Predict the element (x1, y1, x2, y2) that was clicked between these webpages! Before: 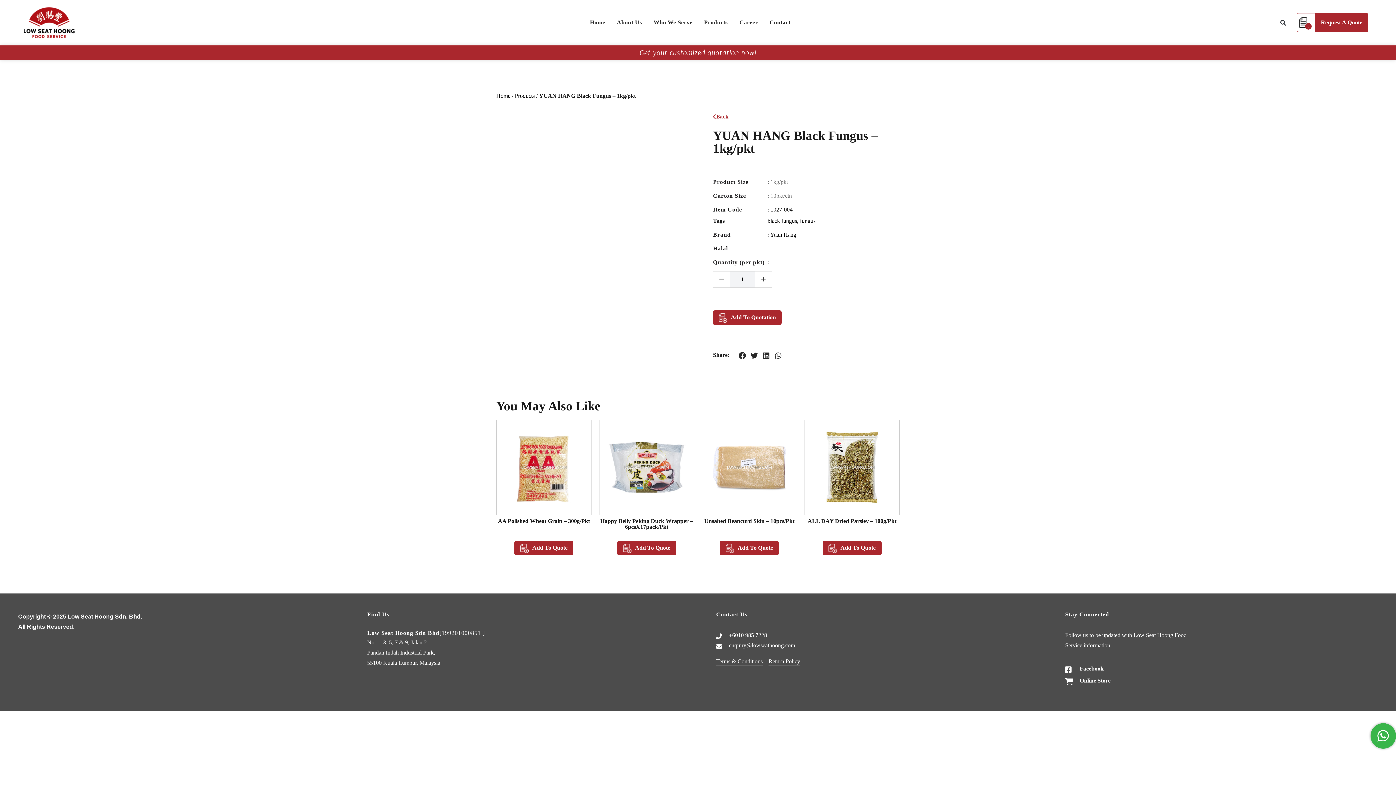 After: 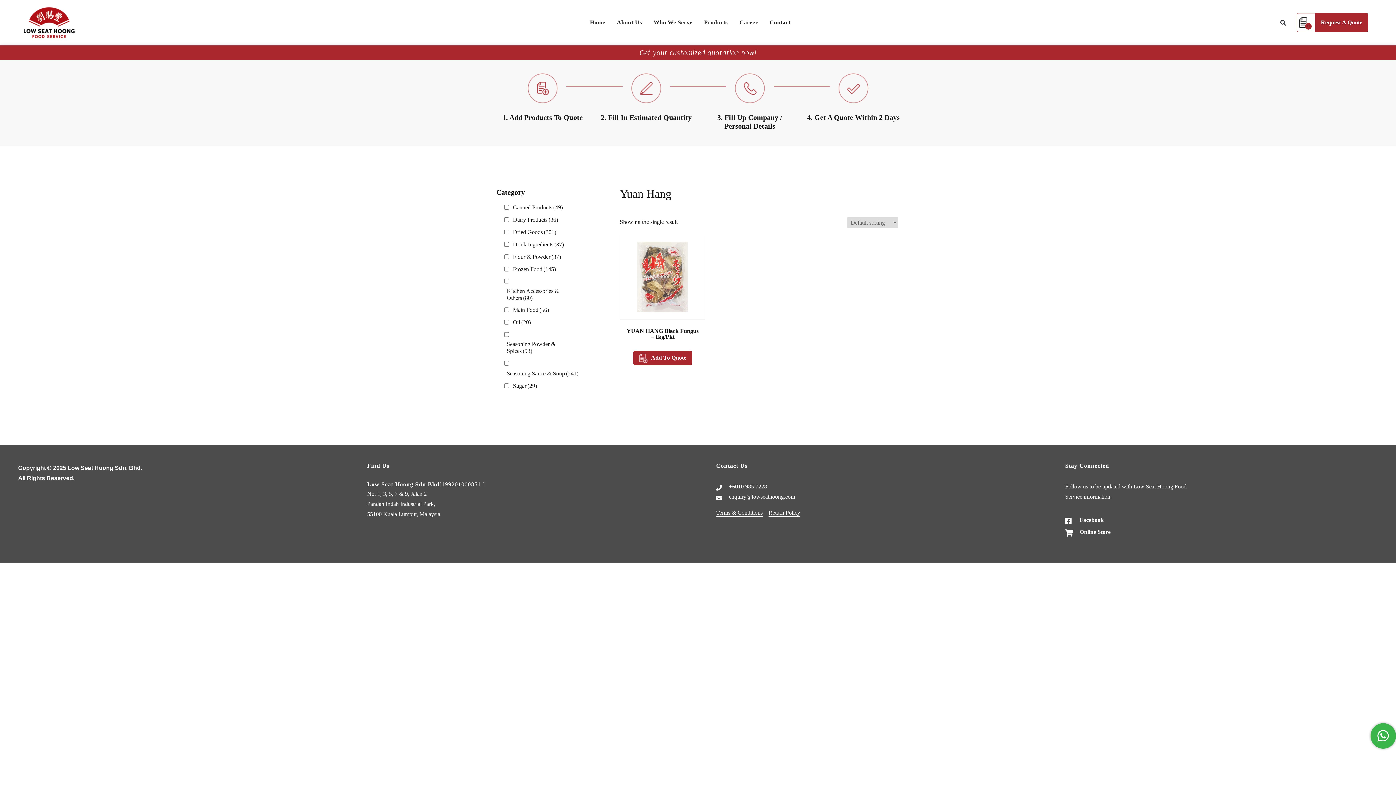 Action: label: Yuan Hang bbox: (770, 231, 796, 237)